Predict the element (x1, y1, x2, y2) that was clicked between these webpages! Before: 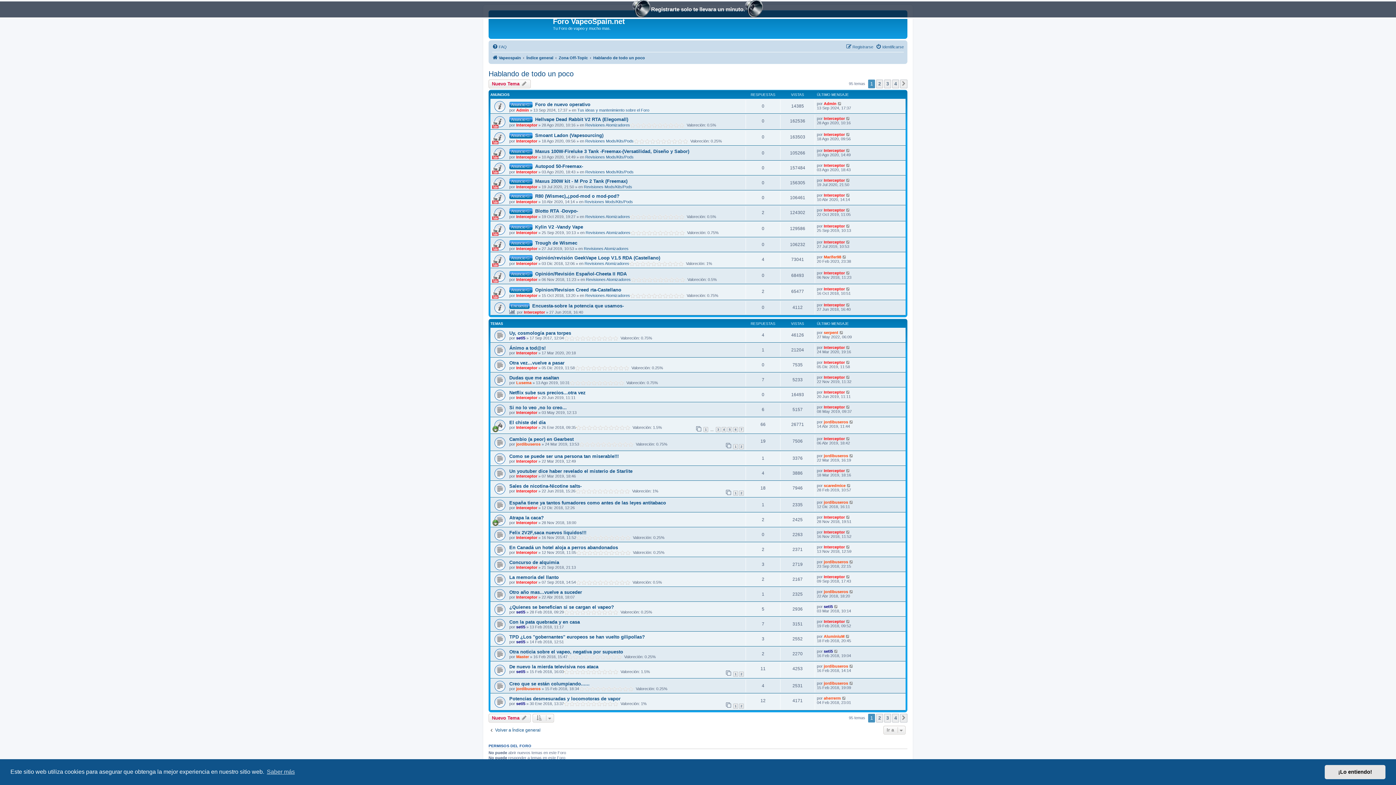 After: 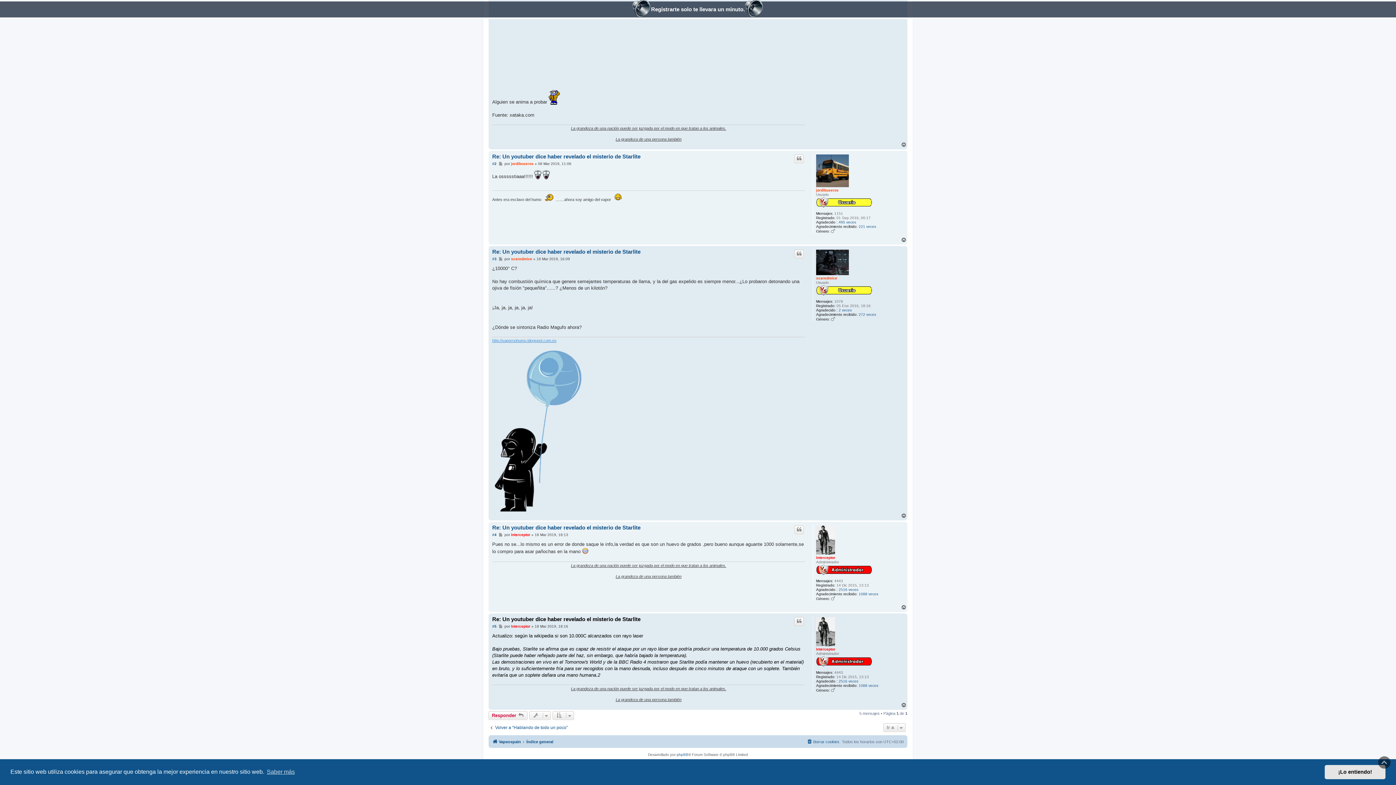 Action: bbox: (846, 468, 850, 473)